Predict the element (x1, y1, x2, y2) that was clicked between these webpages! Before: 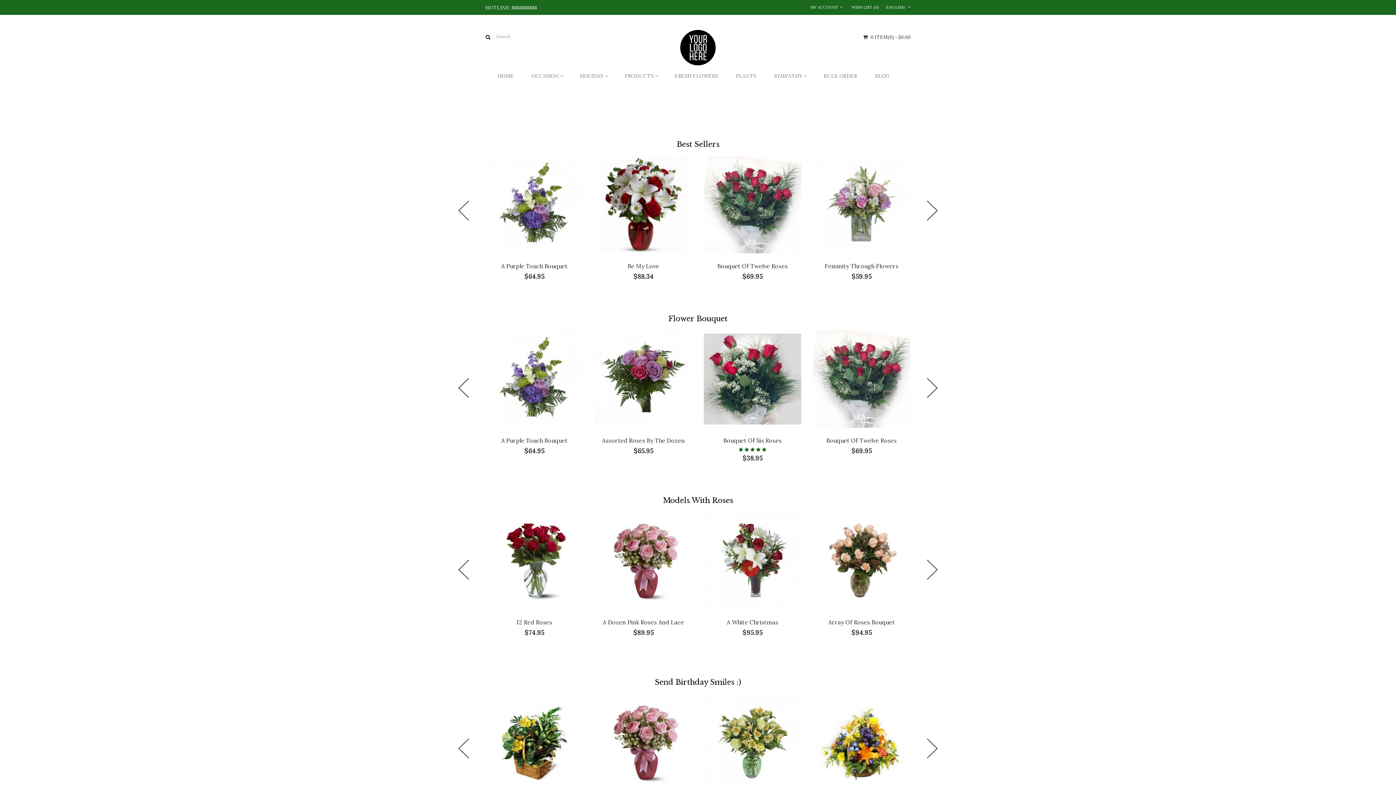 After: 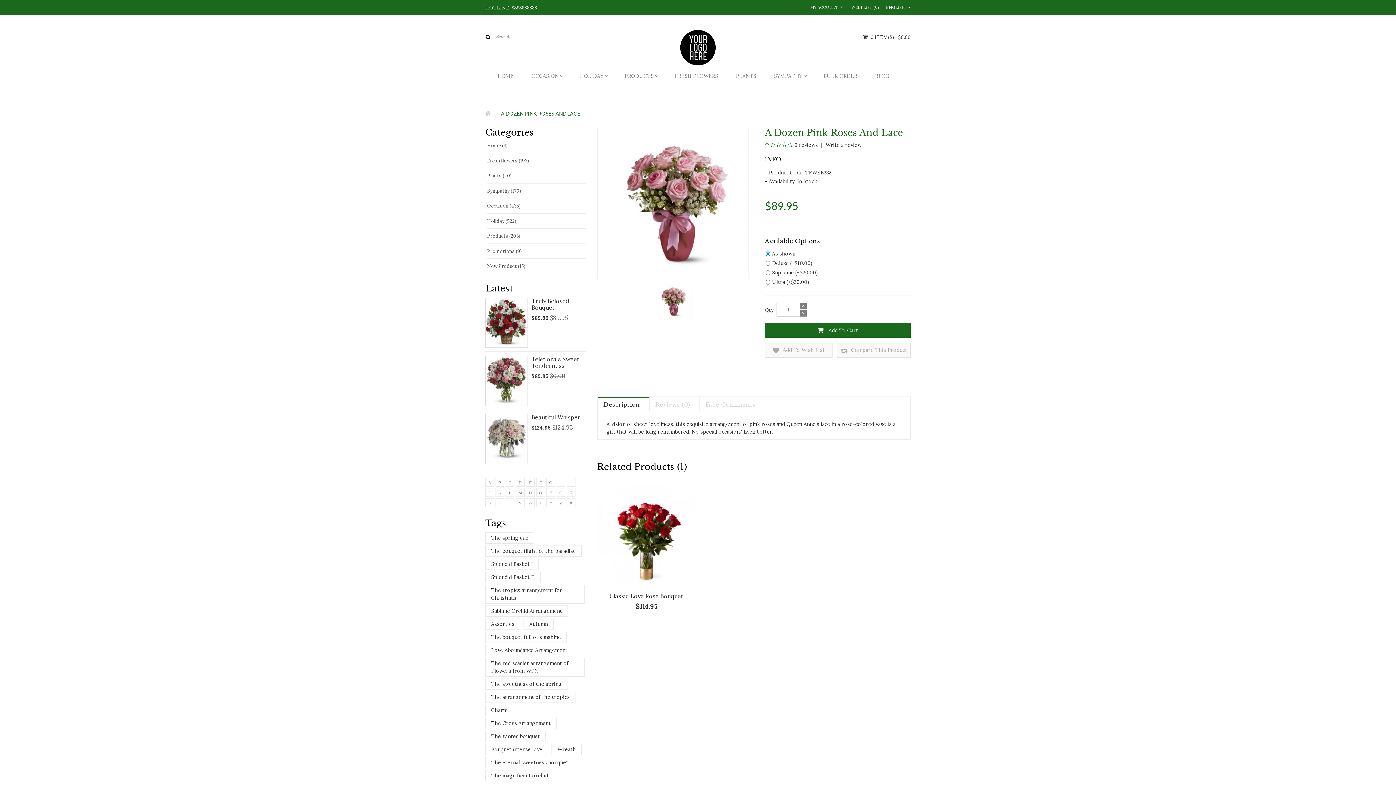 Action: bbox: (594, 693, 692, 792)